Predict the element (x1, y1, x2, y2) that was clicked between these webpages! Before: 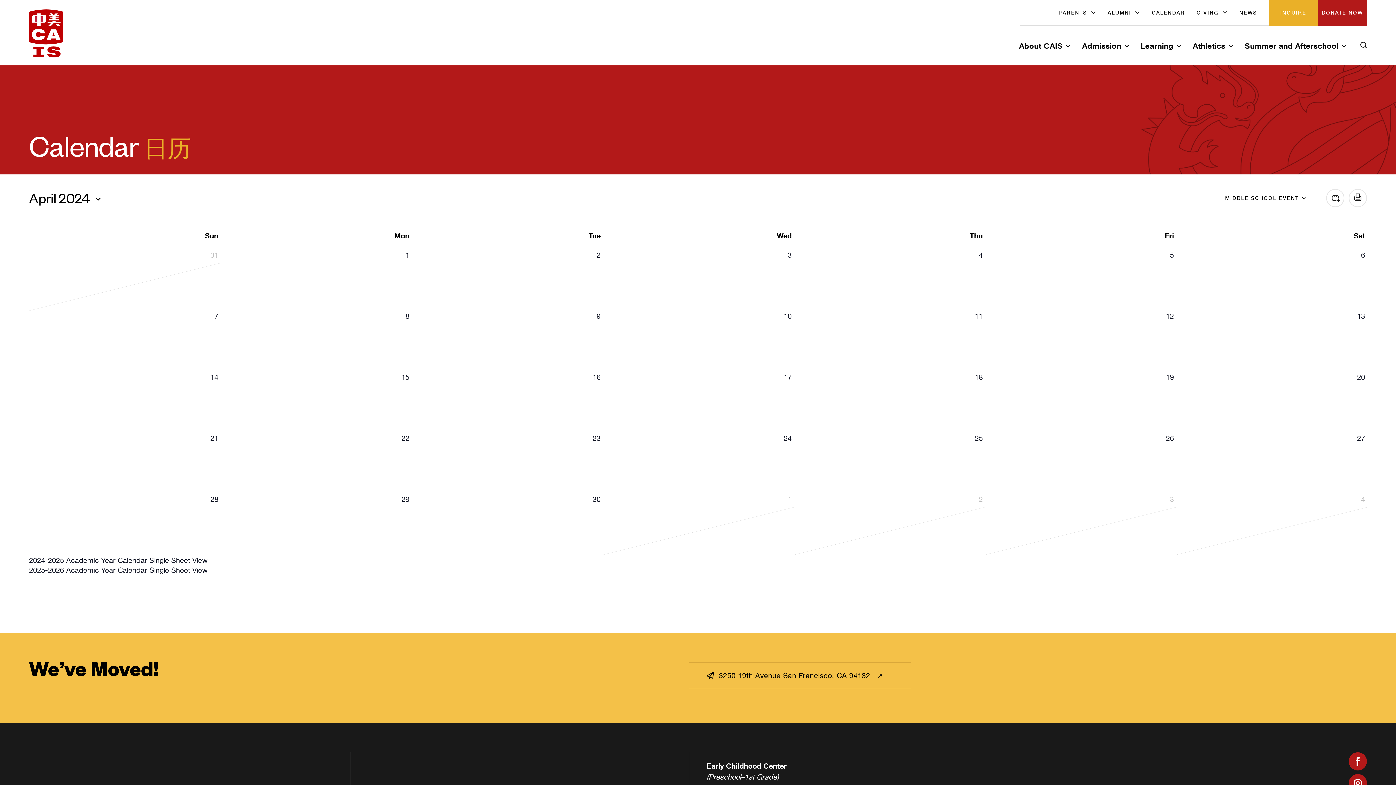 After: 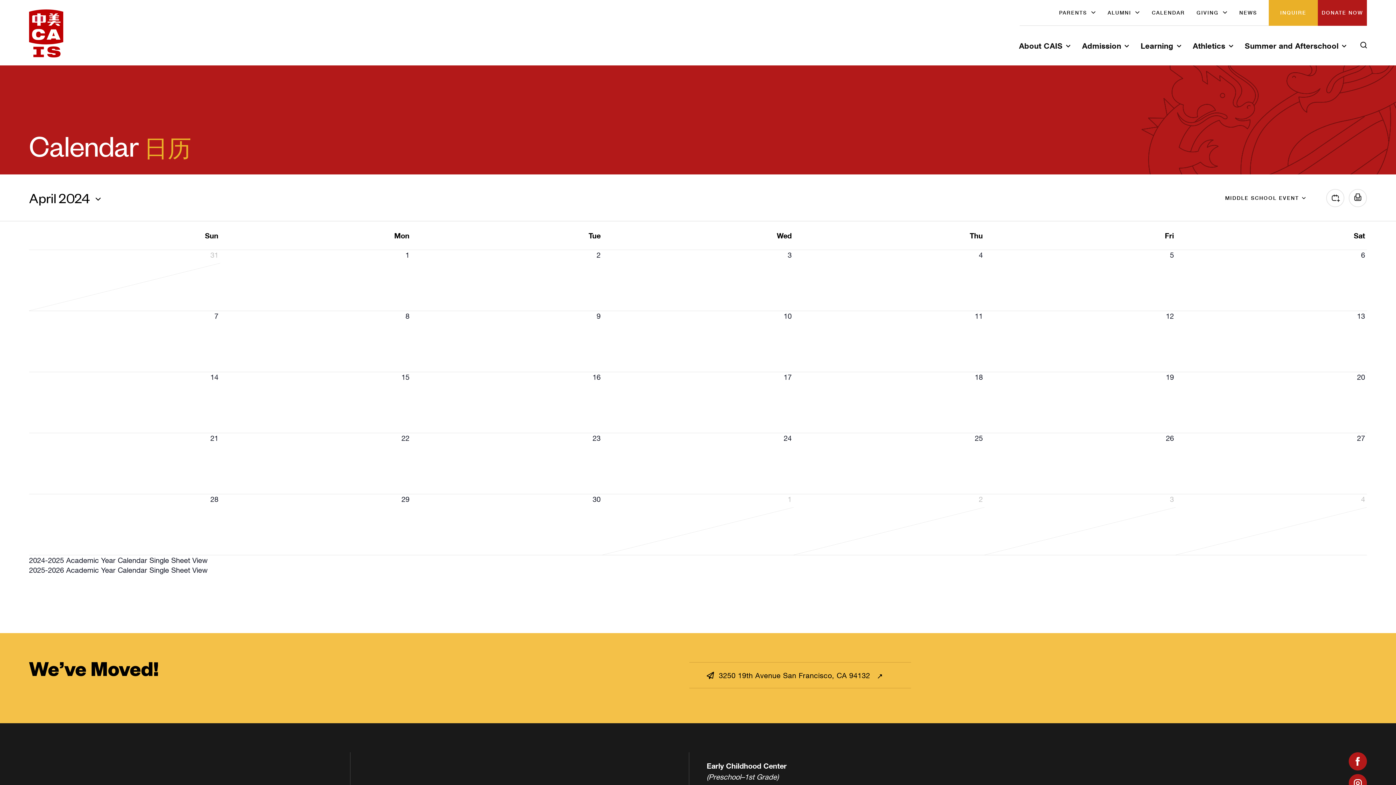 Action: bbox: (787, 250, 791, 259) label: 3